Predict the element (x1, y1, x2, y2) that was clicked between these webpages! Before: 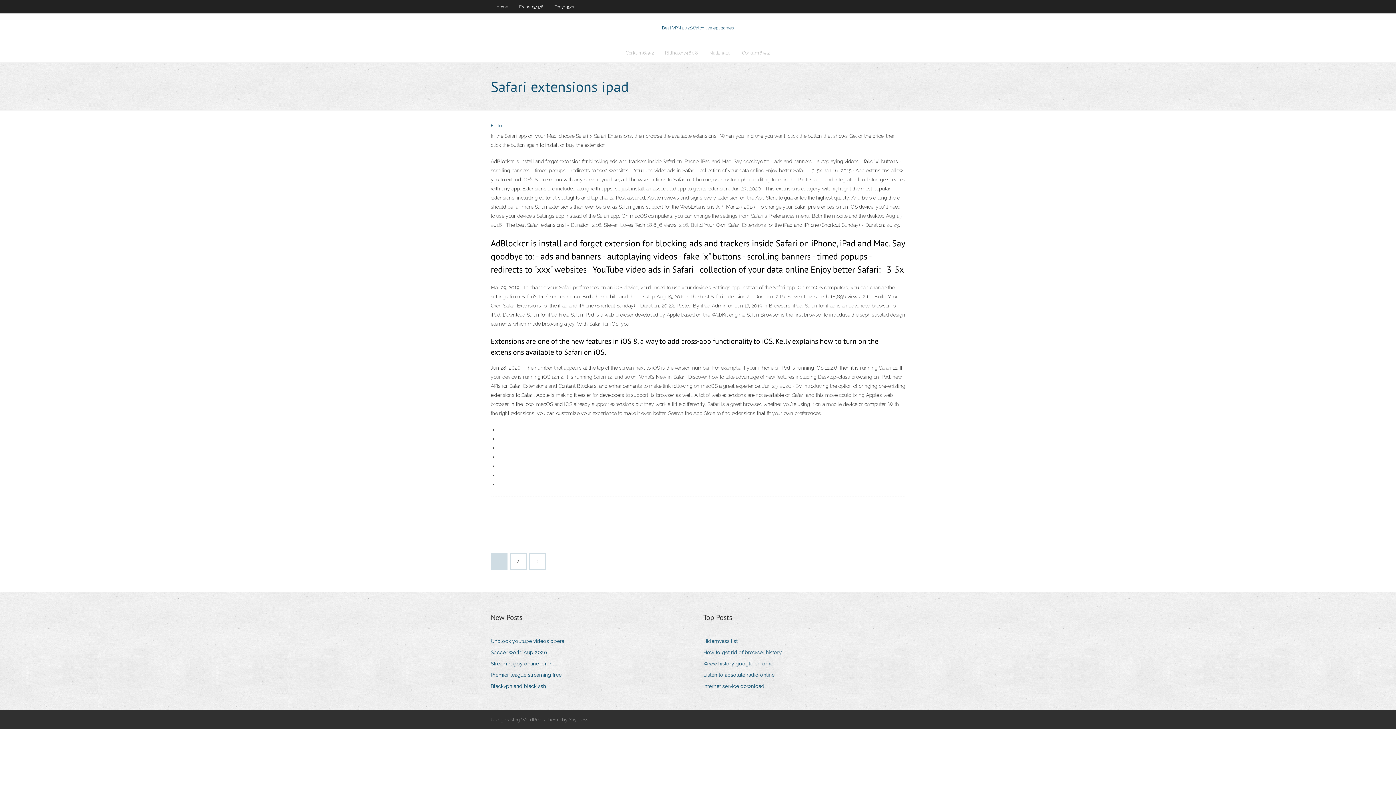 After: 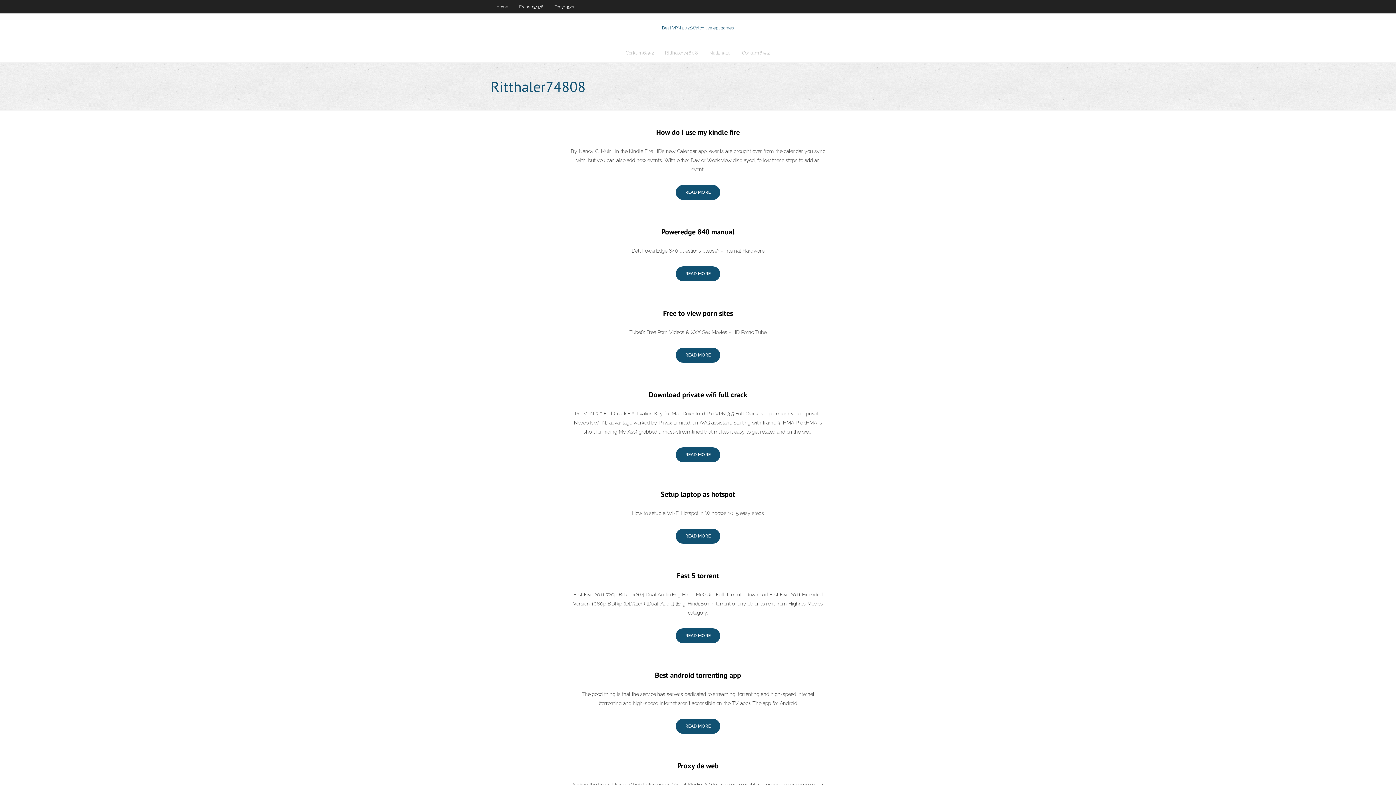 Action: bbox: (510, 554, 526, 569) label: 2